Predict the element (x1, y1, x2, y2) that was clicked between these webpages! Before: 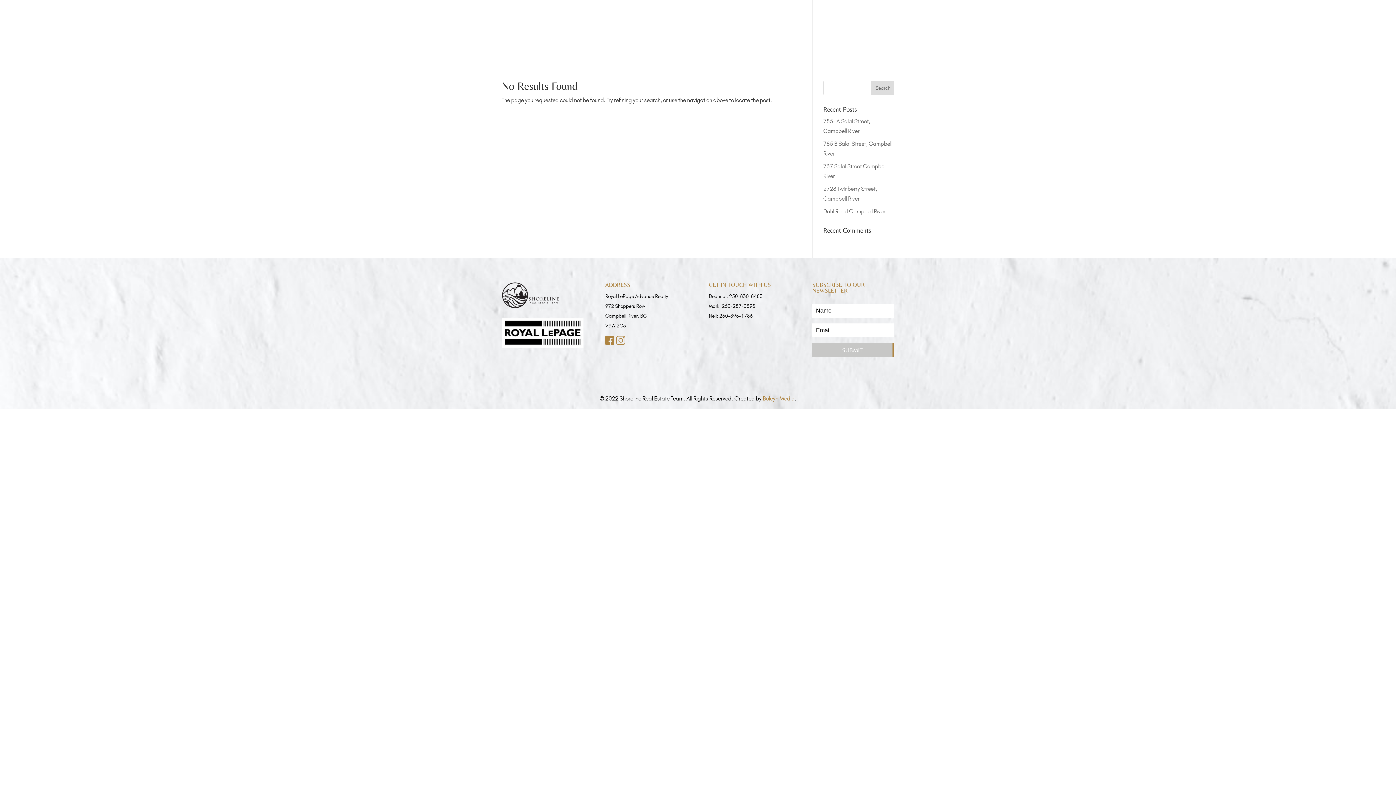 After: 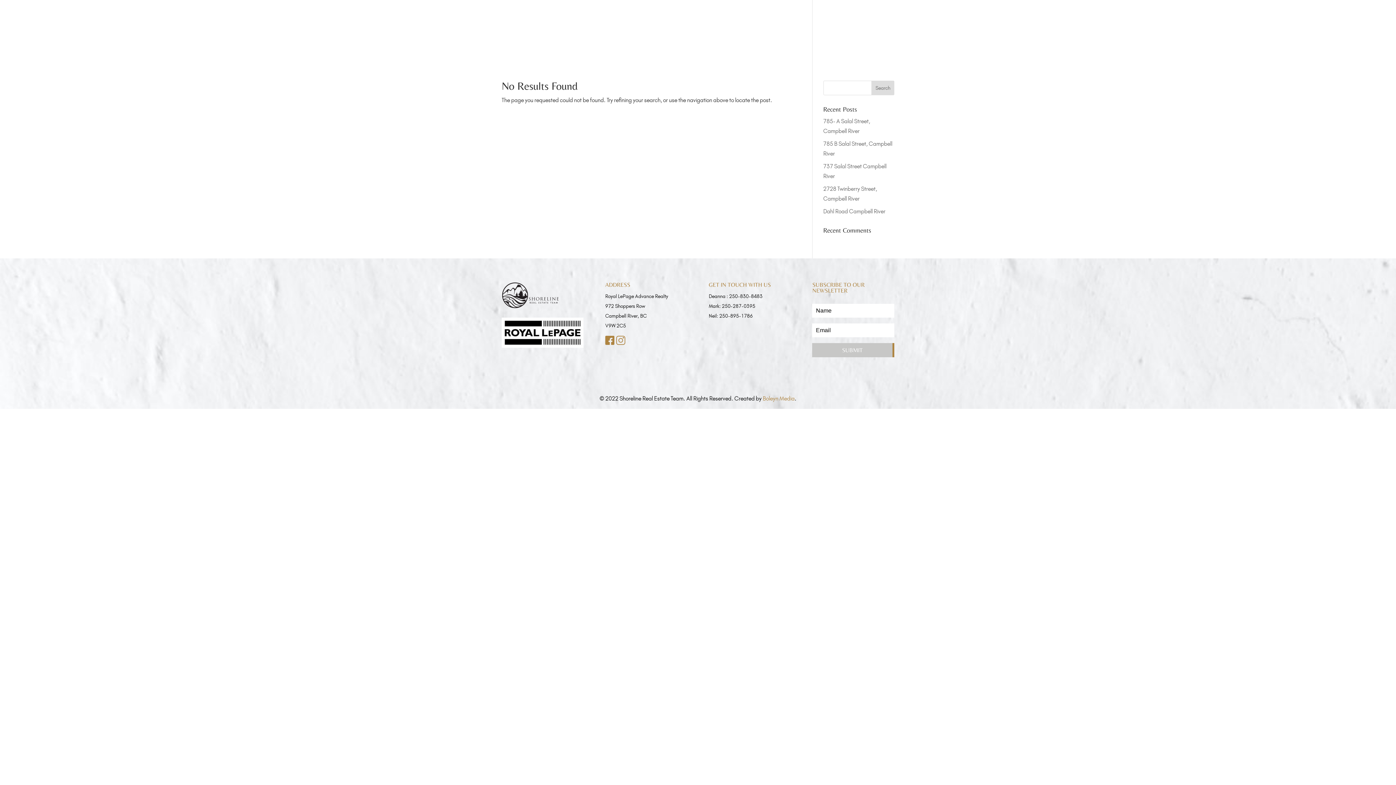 Action: bbox: (722, 303, 755, 309) label: 250-287-0395